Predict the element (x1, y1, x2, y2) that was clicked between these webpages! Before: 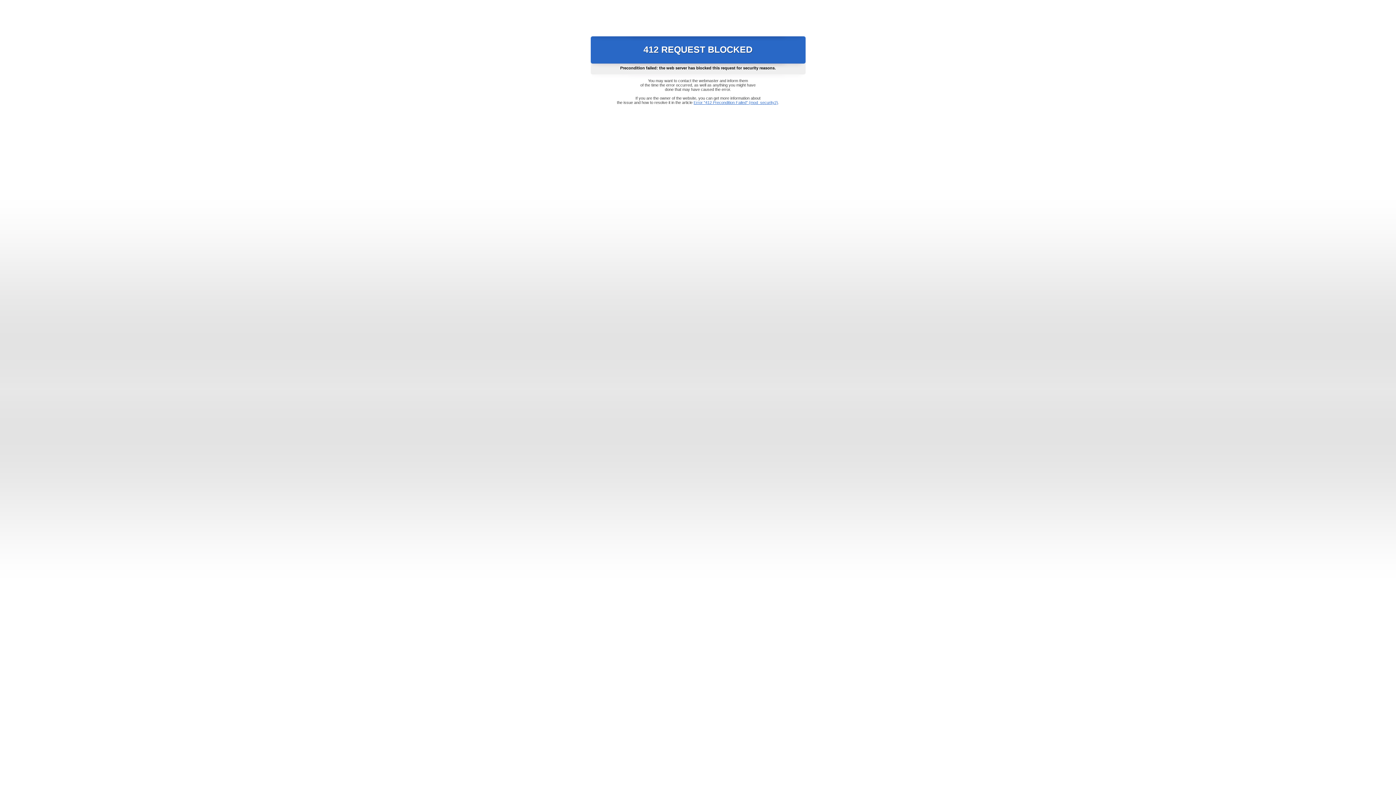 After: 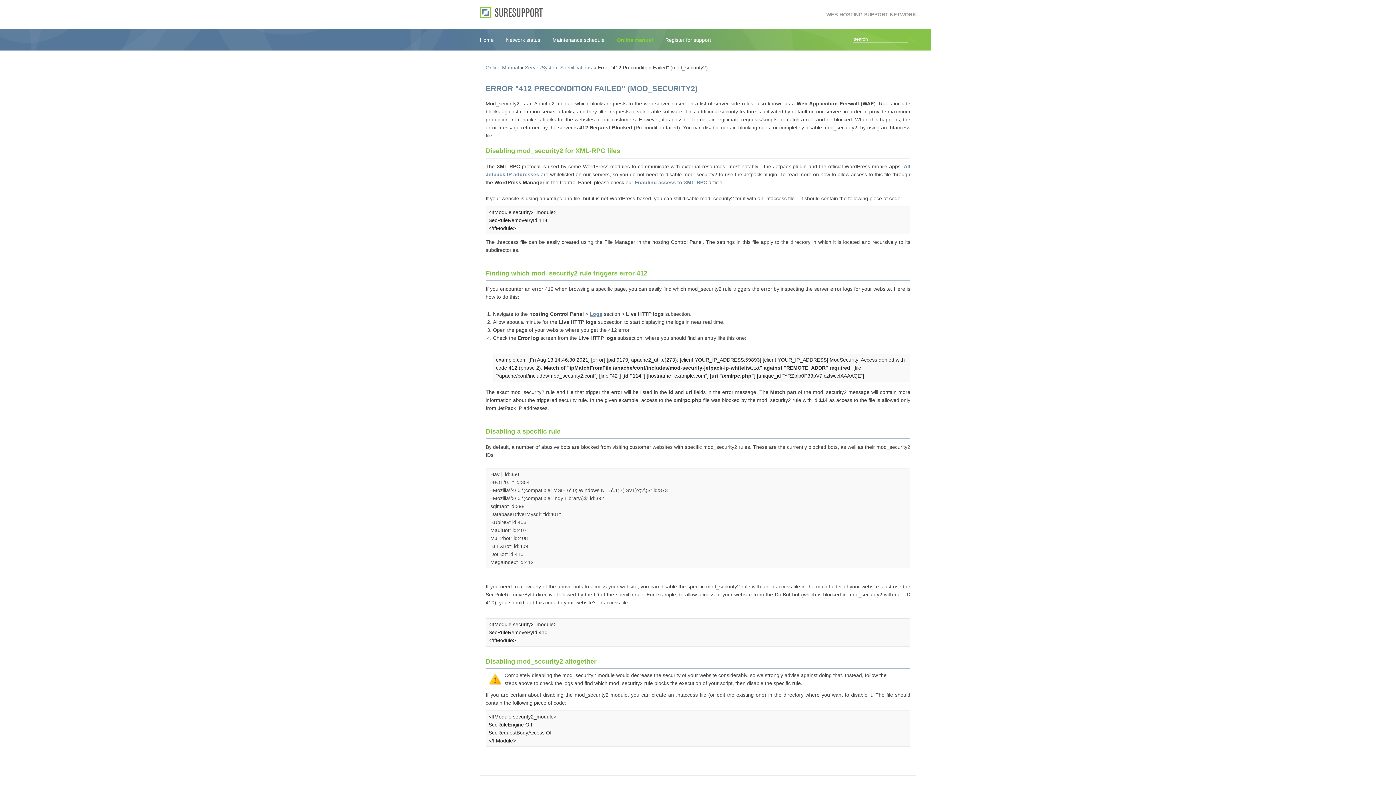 Action: bbox: (693, 100, 778, 104) label: Error "412 Precondition Failed" (mod_security2)